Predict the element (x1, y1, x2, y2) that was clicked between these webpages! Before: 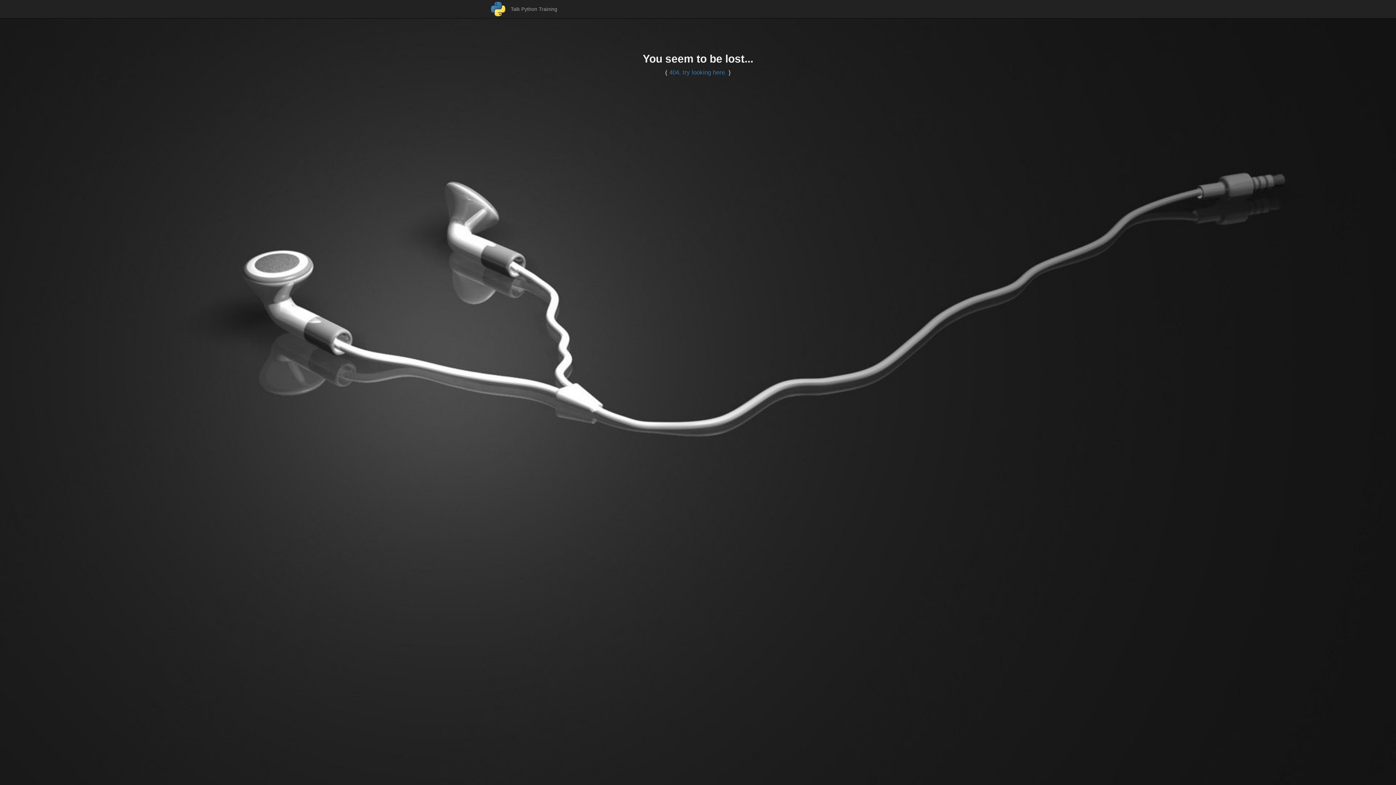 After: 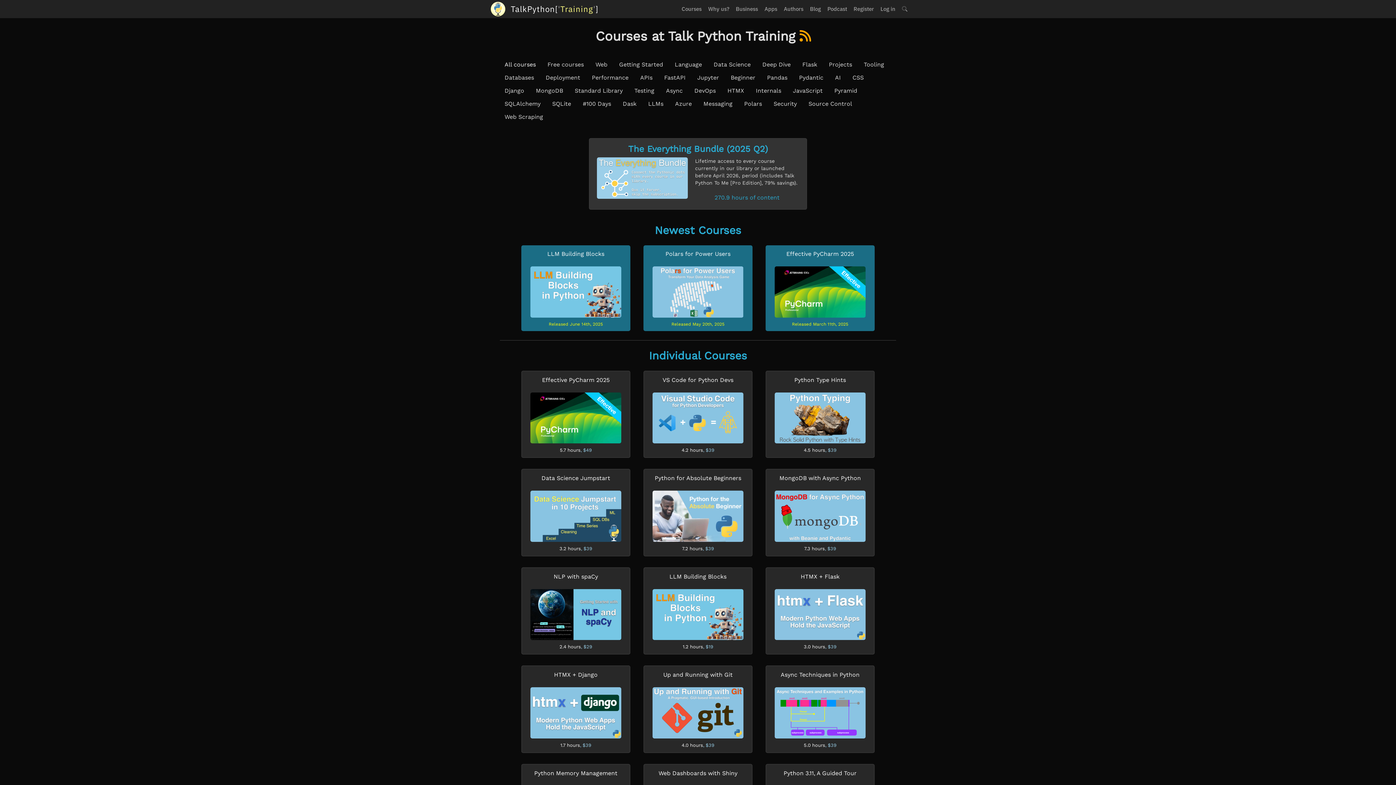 Action: bbox: (0, 388, 1396, 395)